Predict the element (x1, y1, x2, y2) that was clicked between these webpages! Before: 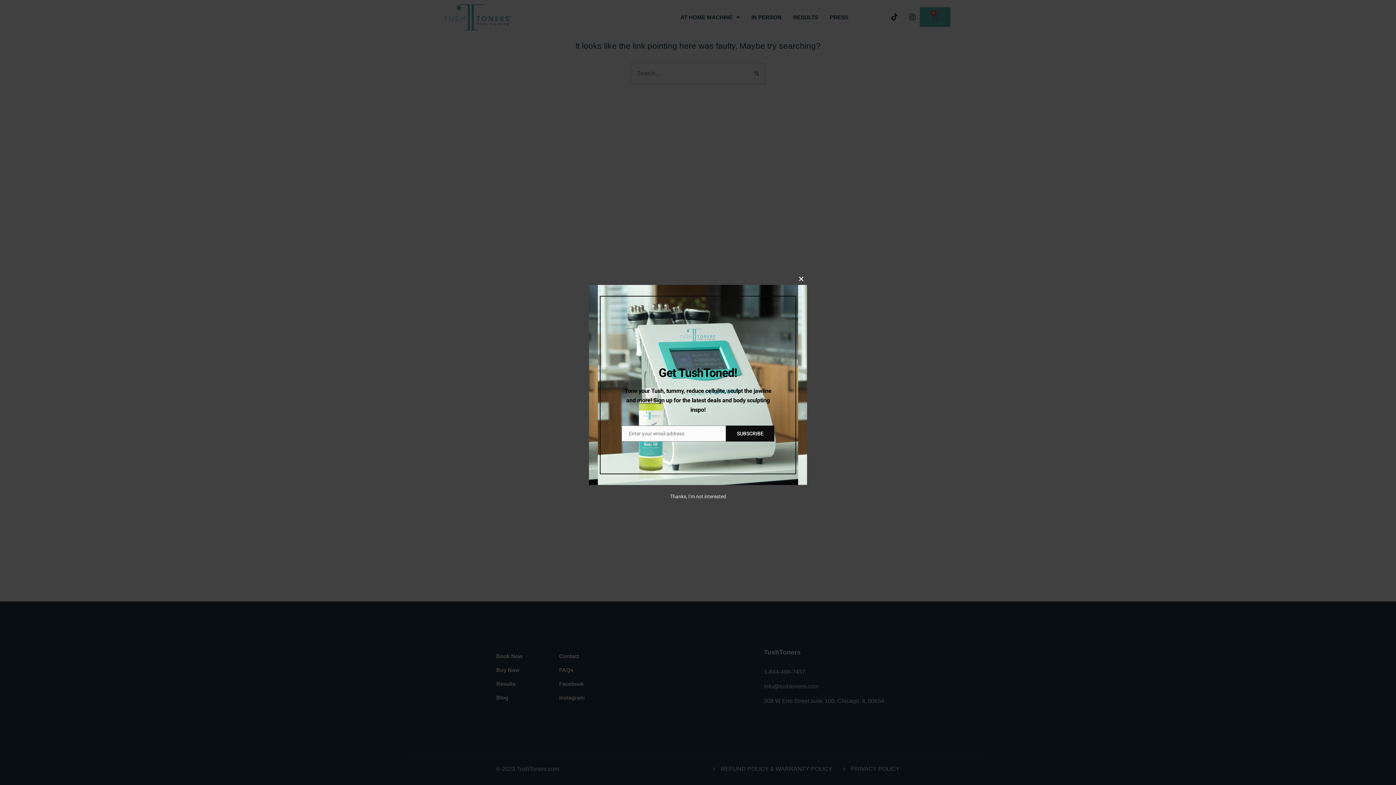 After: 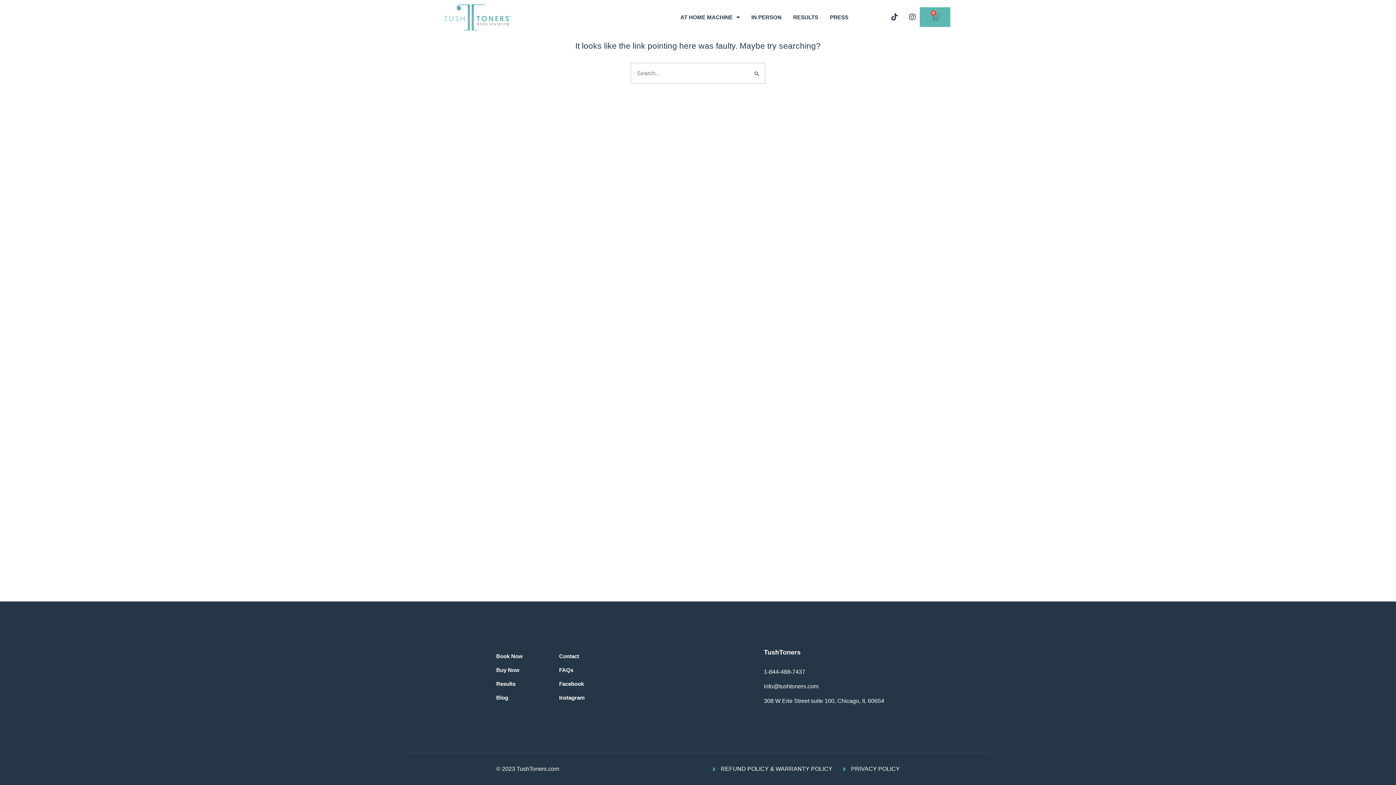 Action: bbox: (795, 273, 807, 284) label: CLOSE THIS MODULE